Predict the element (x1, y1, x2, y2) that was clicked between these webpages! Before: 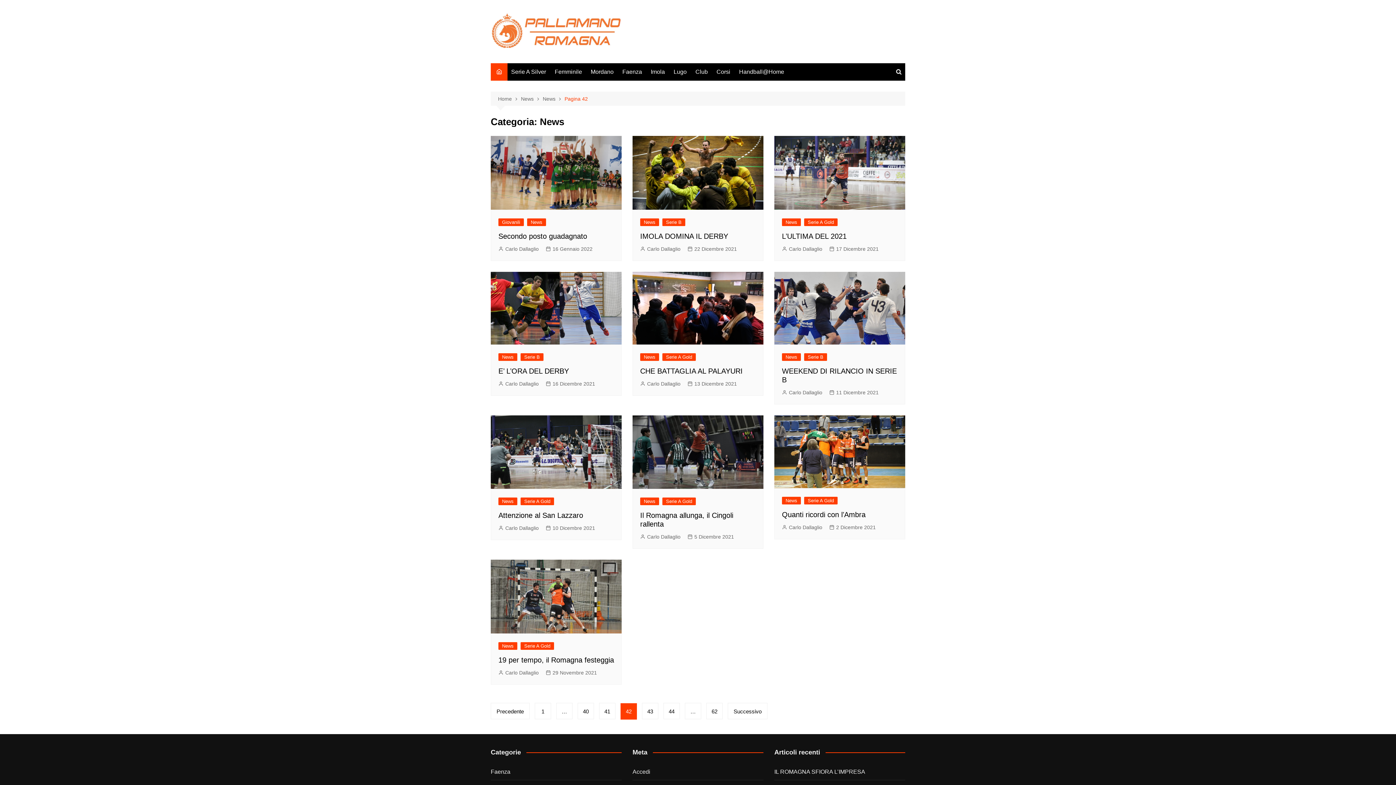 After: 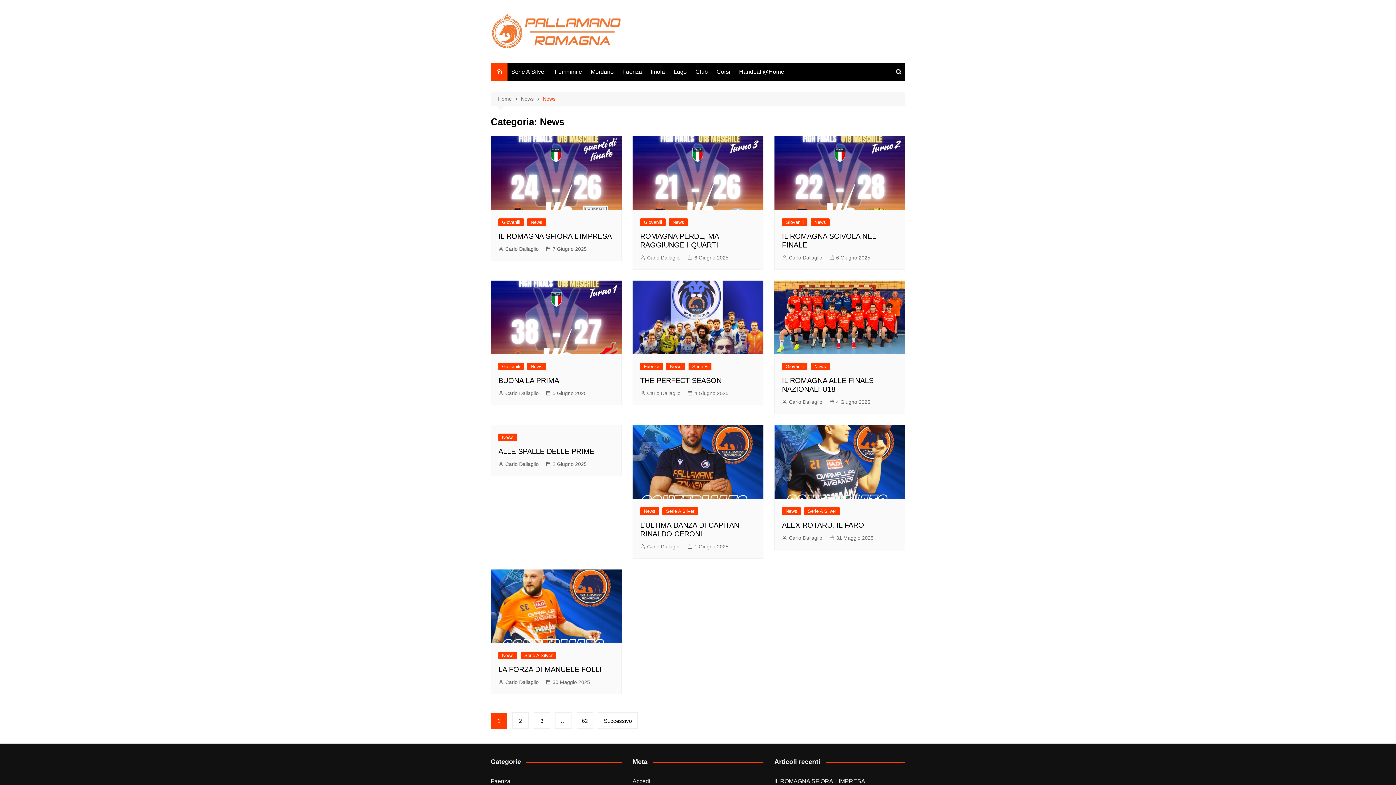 Action: label: News bbox: (640, 353, 659, 361)